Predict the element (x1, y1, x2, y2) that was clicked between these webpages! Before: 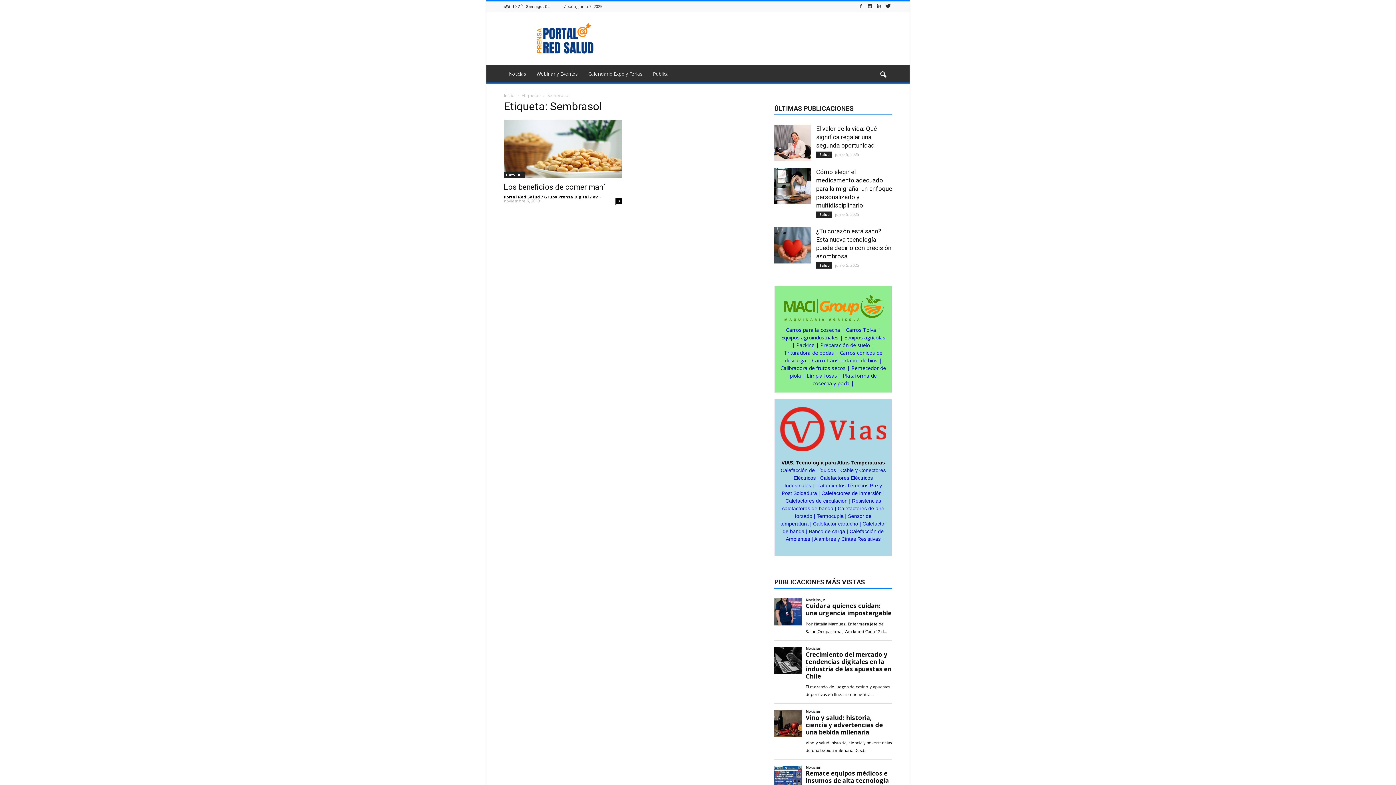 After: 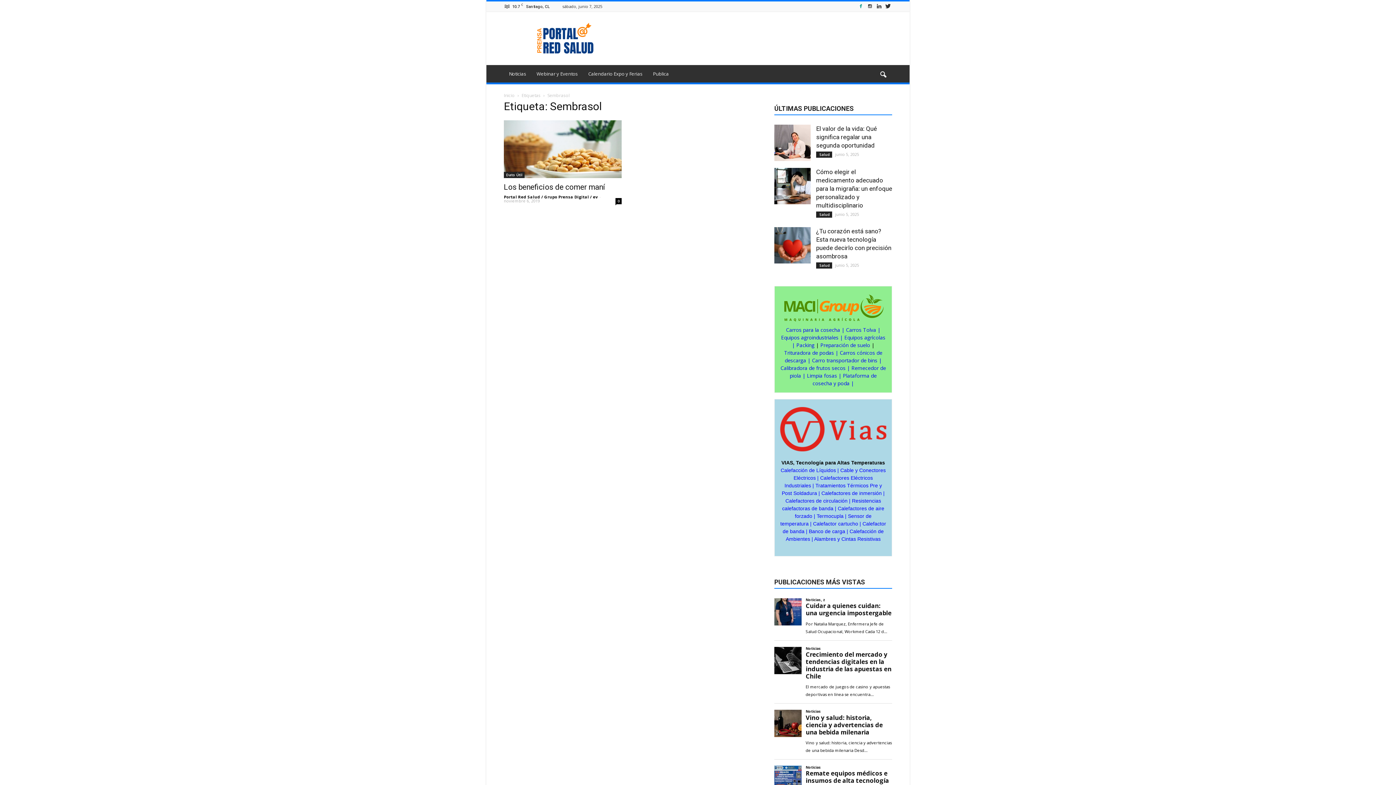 Action: bbox: (857, 1, 865, 11)